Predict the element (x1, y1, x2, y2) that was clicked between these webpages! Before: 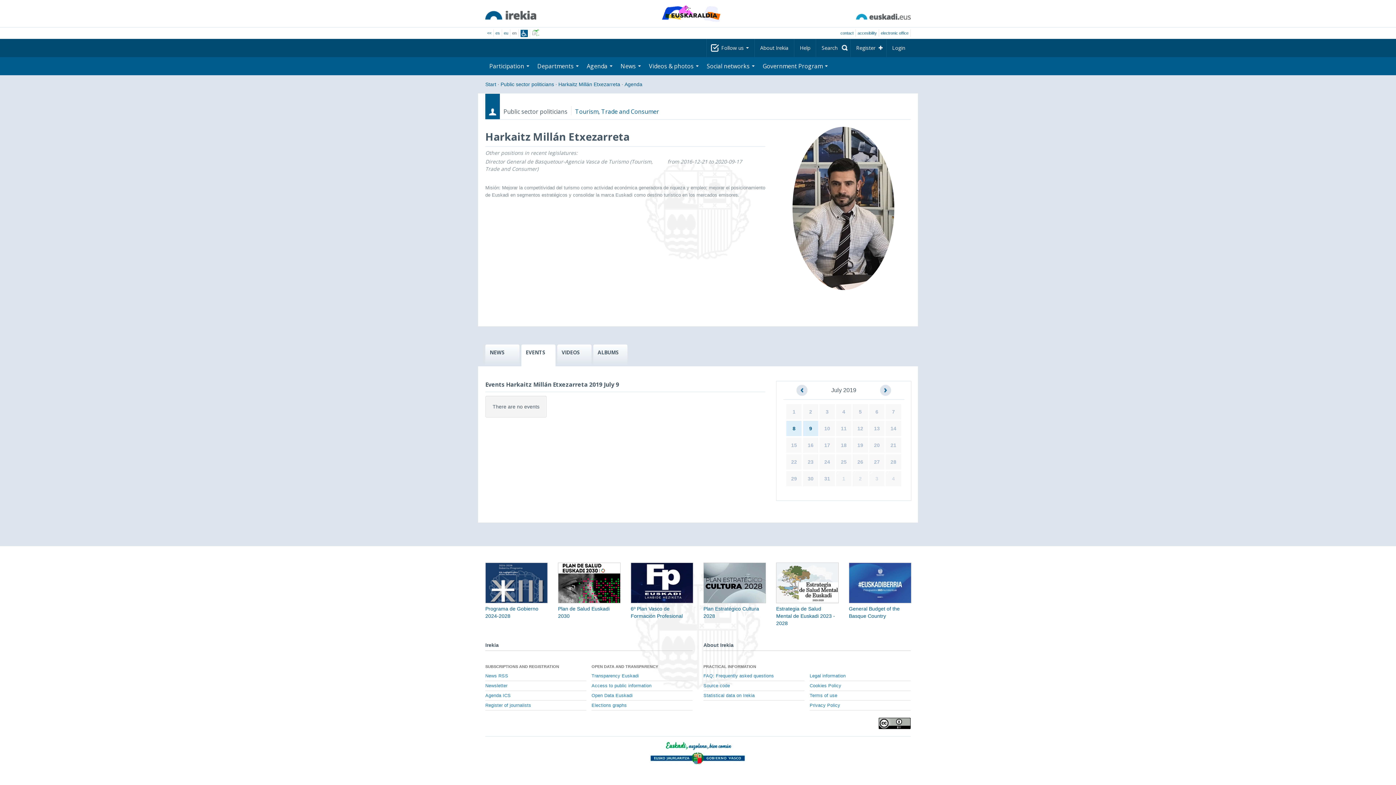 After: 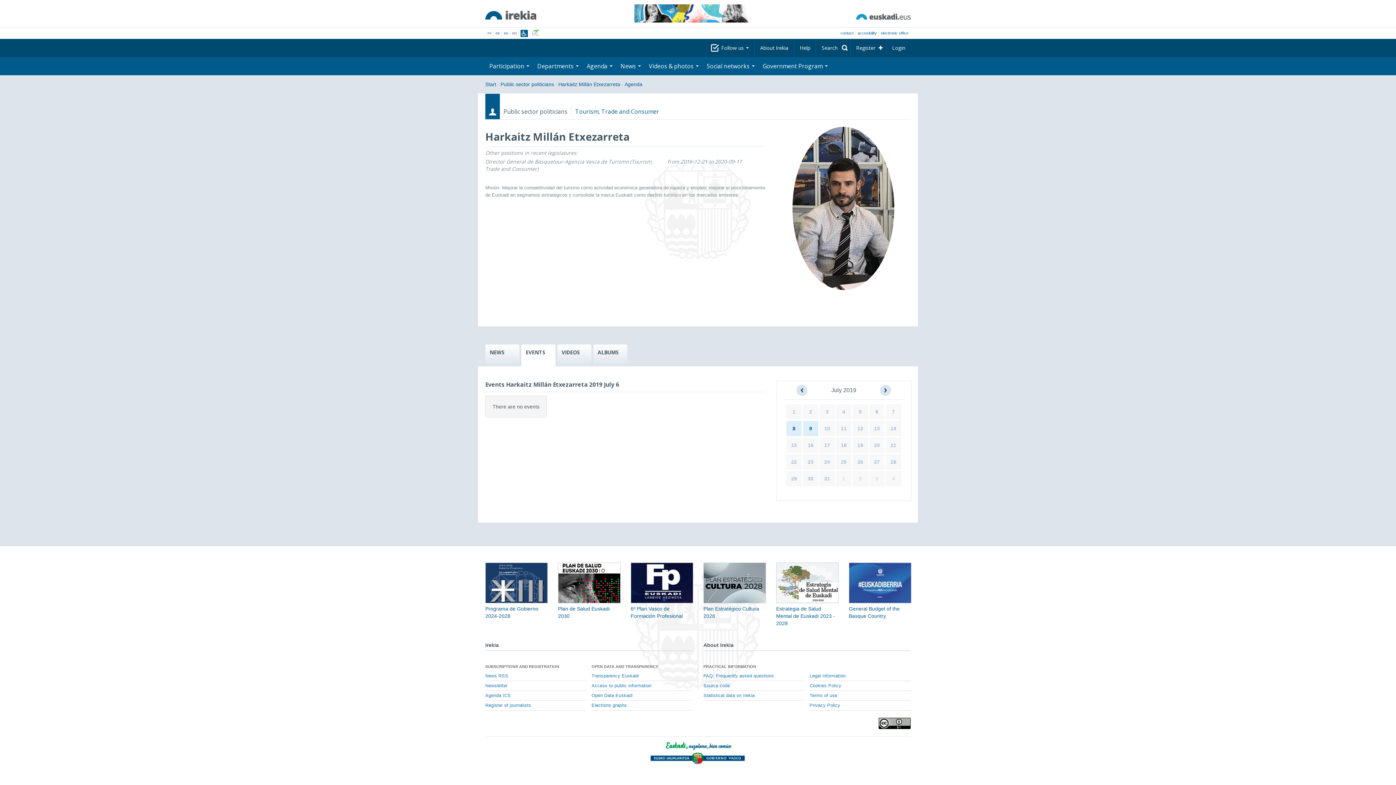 Action: bbox: (875, 409, 878, 414) label: 6